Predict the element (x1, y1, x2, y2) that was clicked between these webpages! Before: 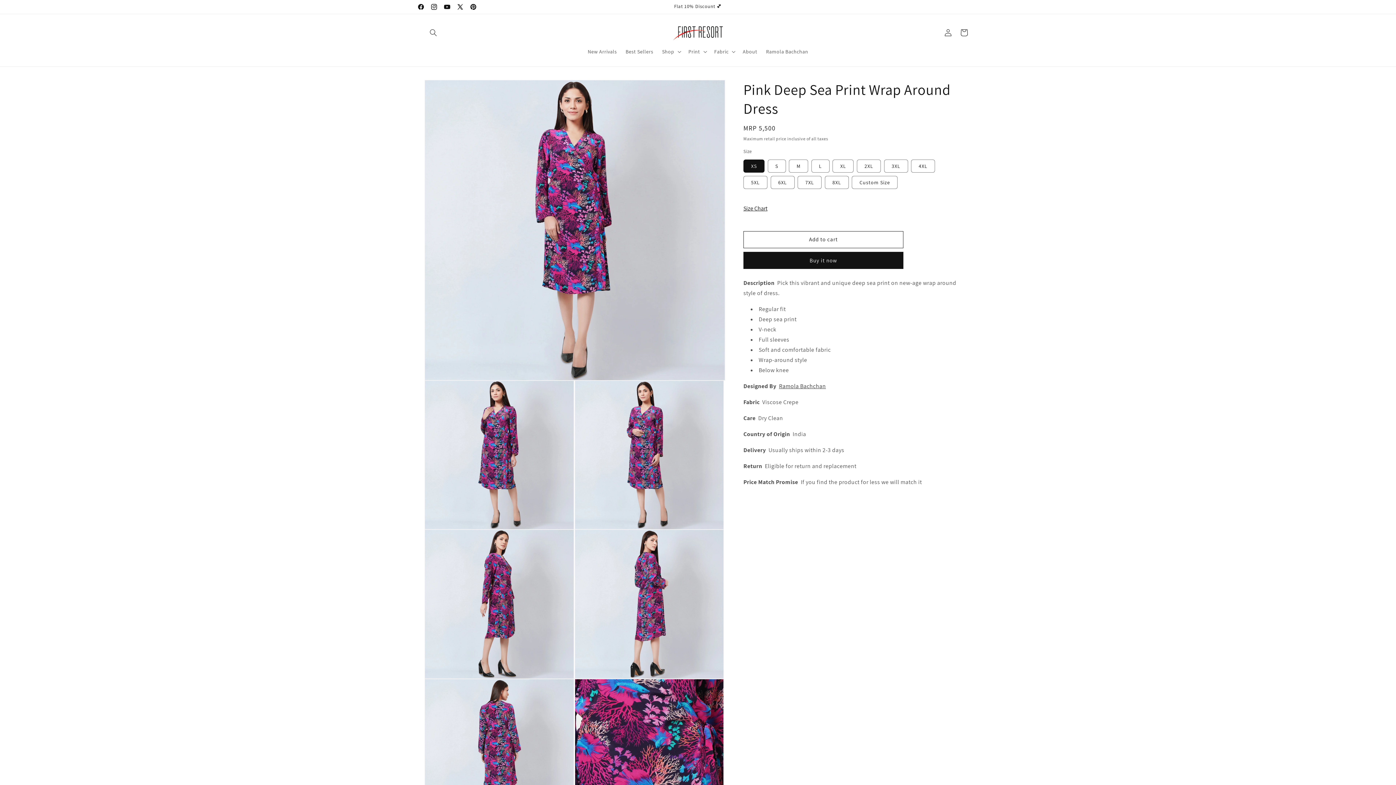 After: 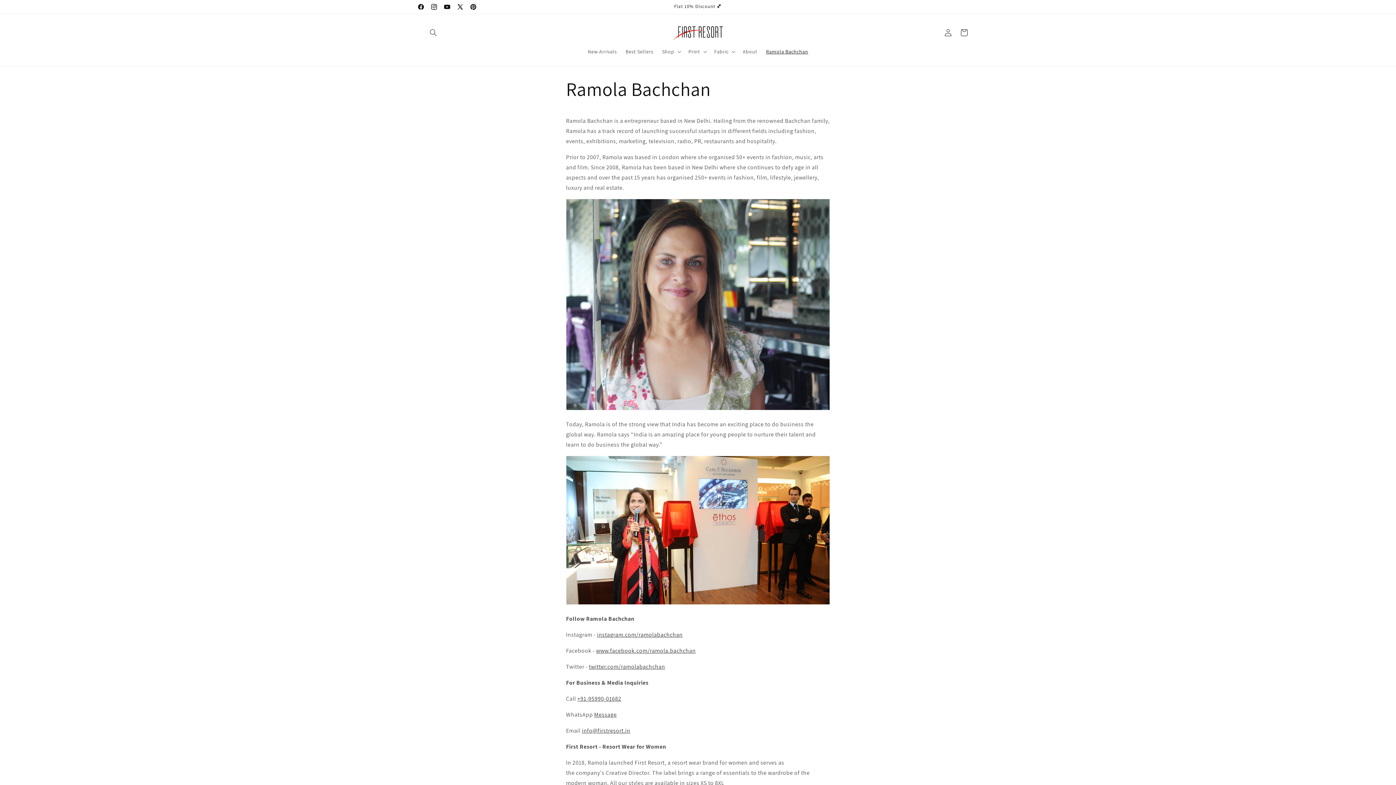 Action: label: Ramola Bachchan bbox: (761, 43, 812, 59)